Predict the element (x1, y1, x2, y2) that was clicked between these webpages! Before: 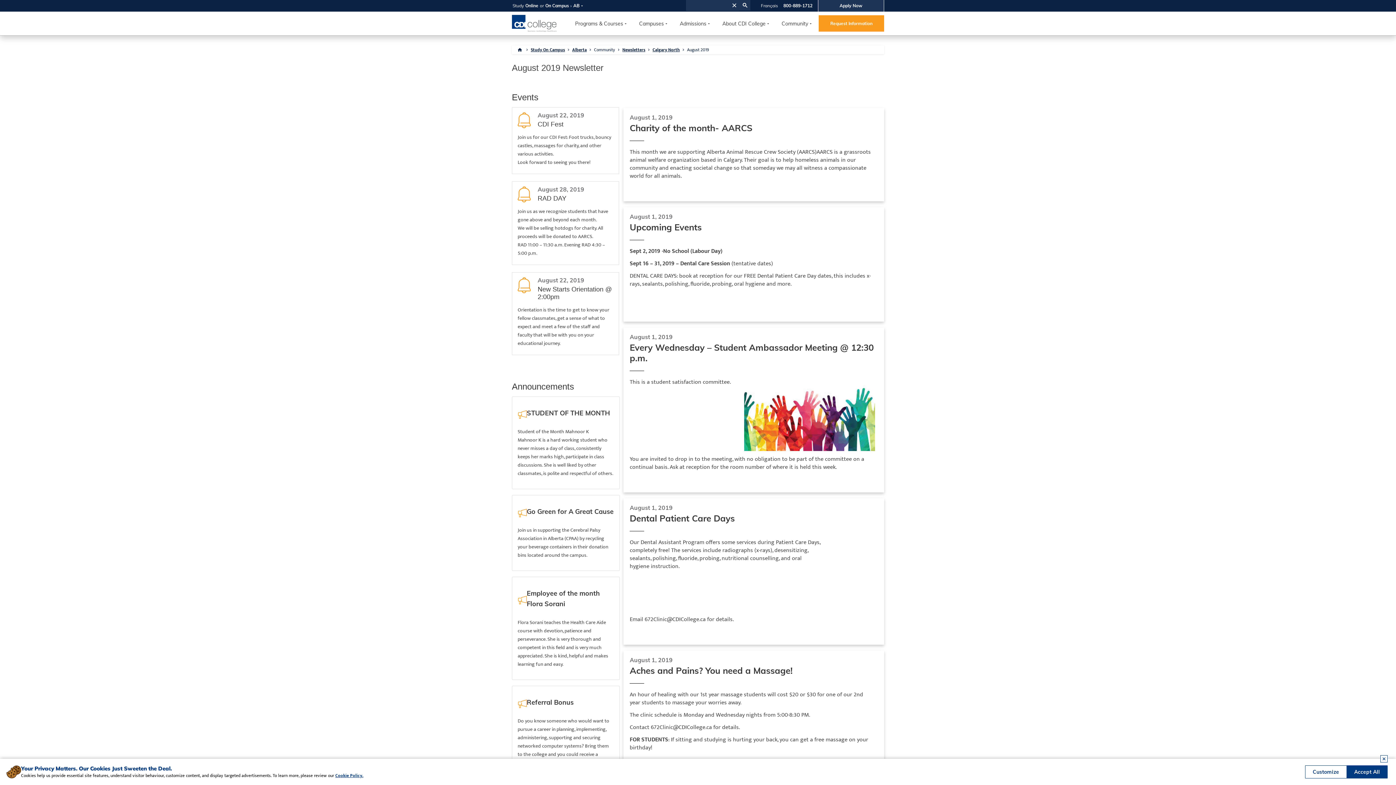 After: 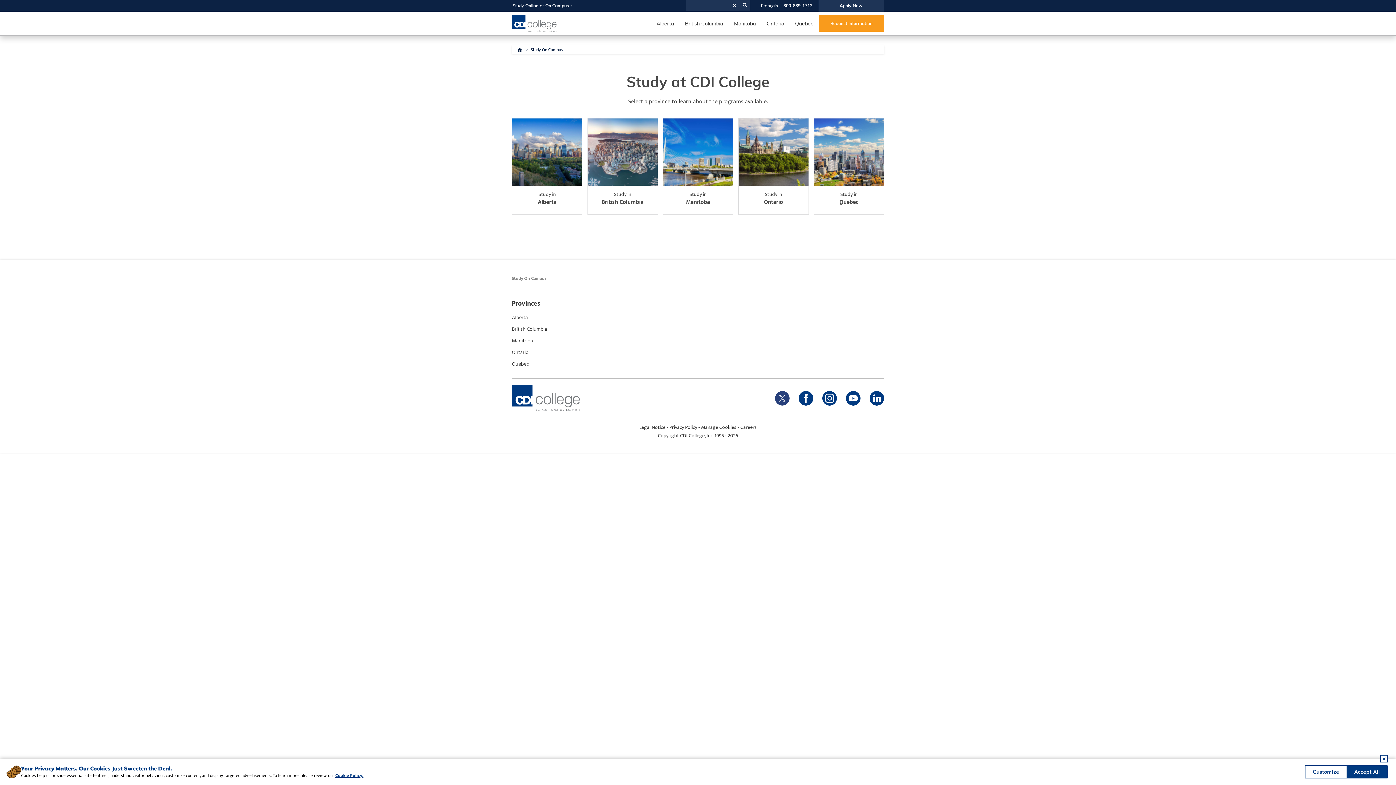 Action: label: On Campus bbox: (545, 2, 569, 8)